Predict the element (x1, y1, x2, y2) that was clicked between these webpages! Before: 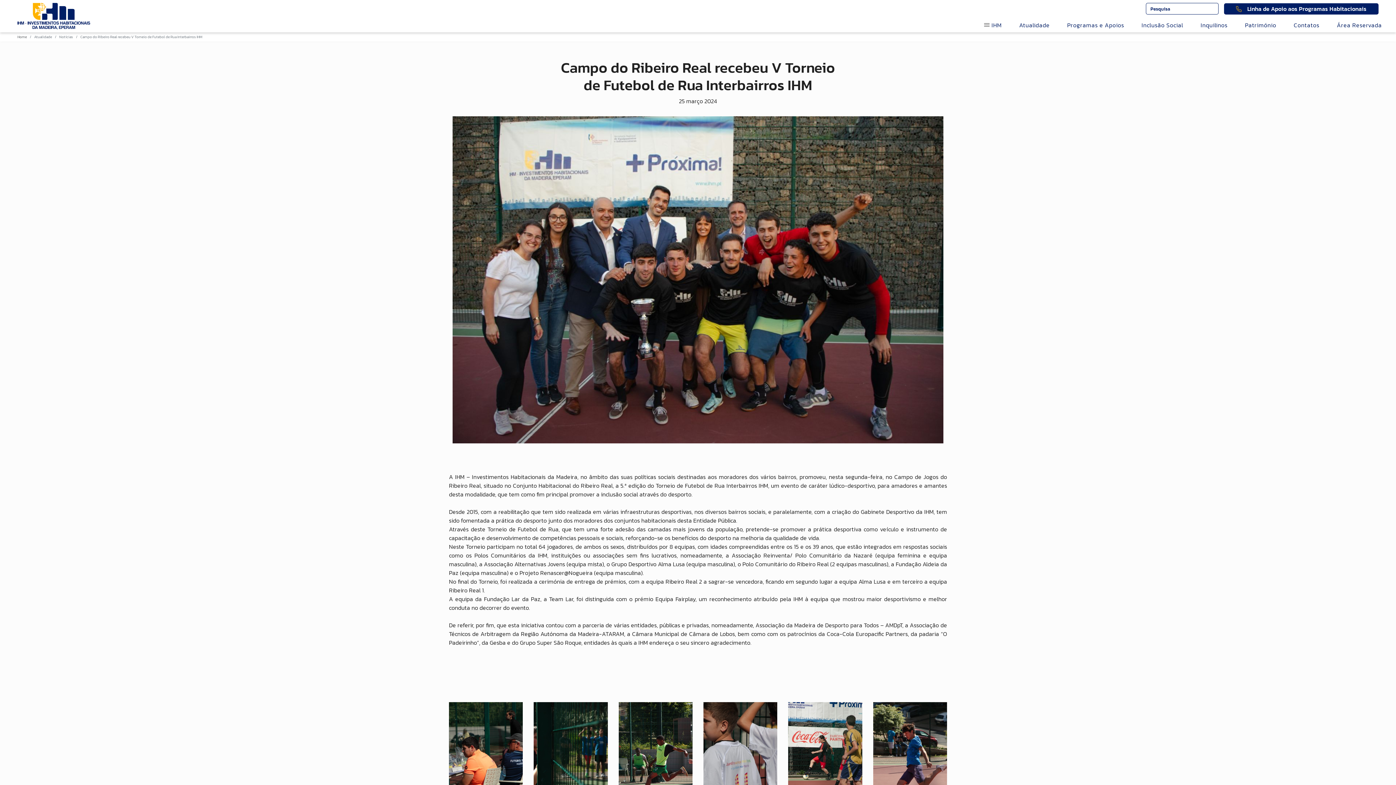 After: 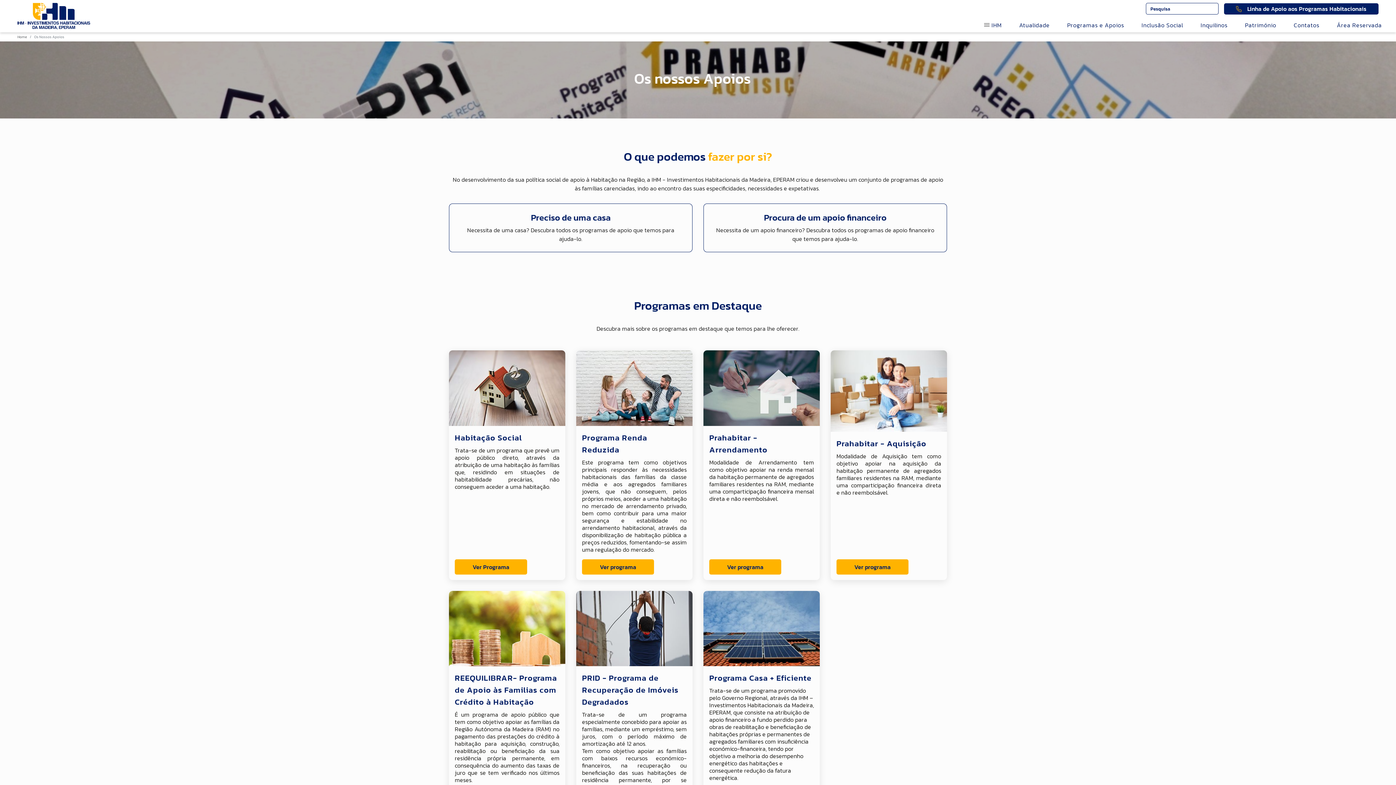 Action: label: Programas e Apoios bbox: (1058, 20, 1133, 29)